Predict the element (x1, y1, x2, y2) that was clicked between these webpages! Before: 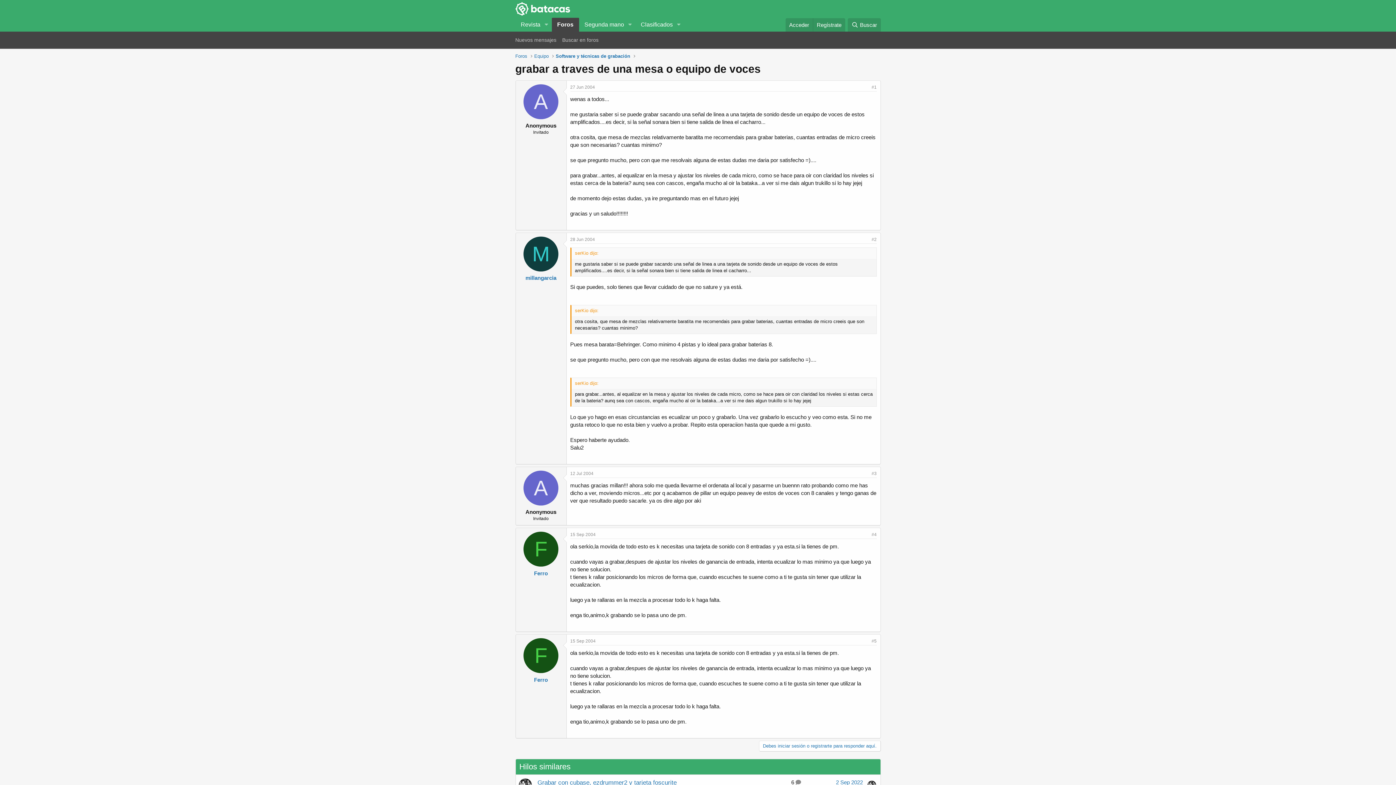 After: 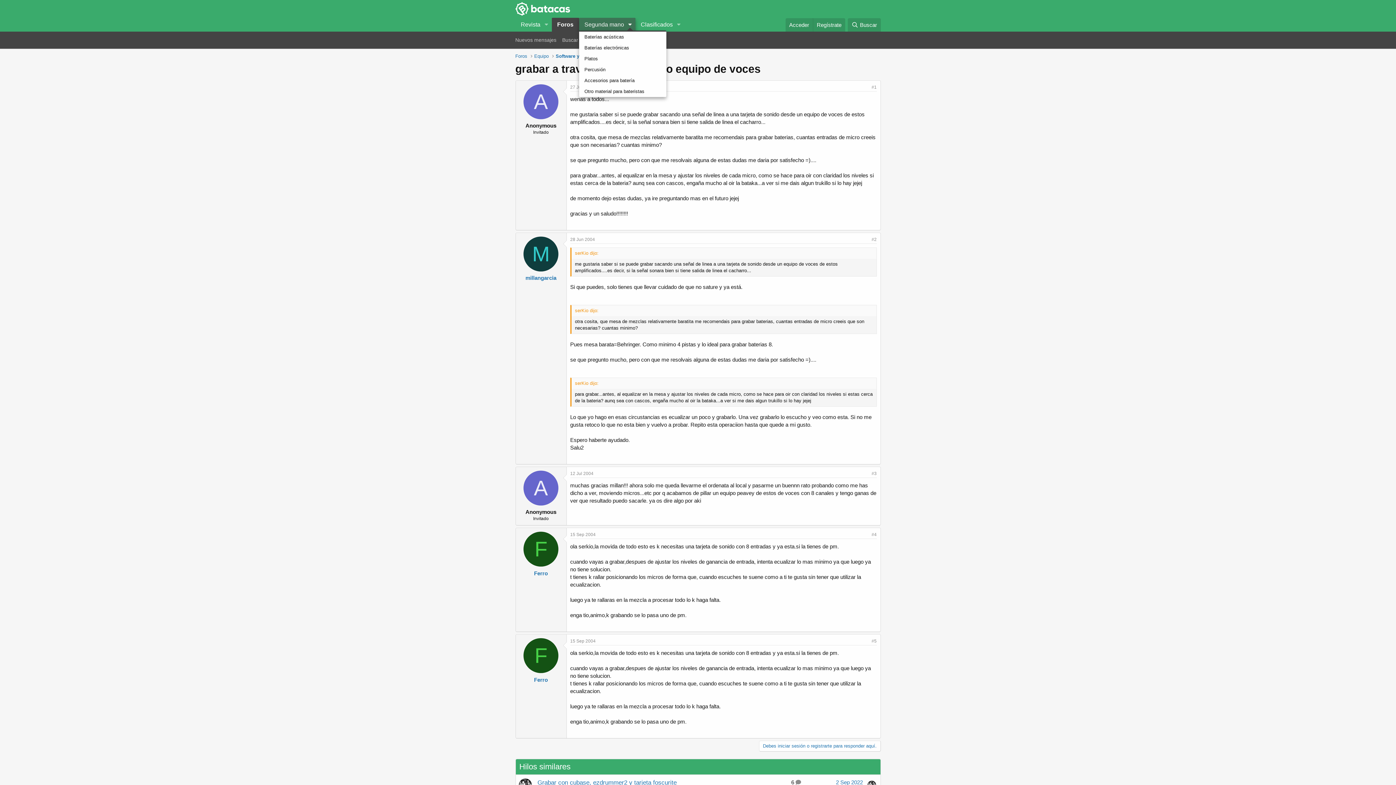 Action: label: Seleccionador expandido bbox: (624, 17, 635, 31)